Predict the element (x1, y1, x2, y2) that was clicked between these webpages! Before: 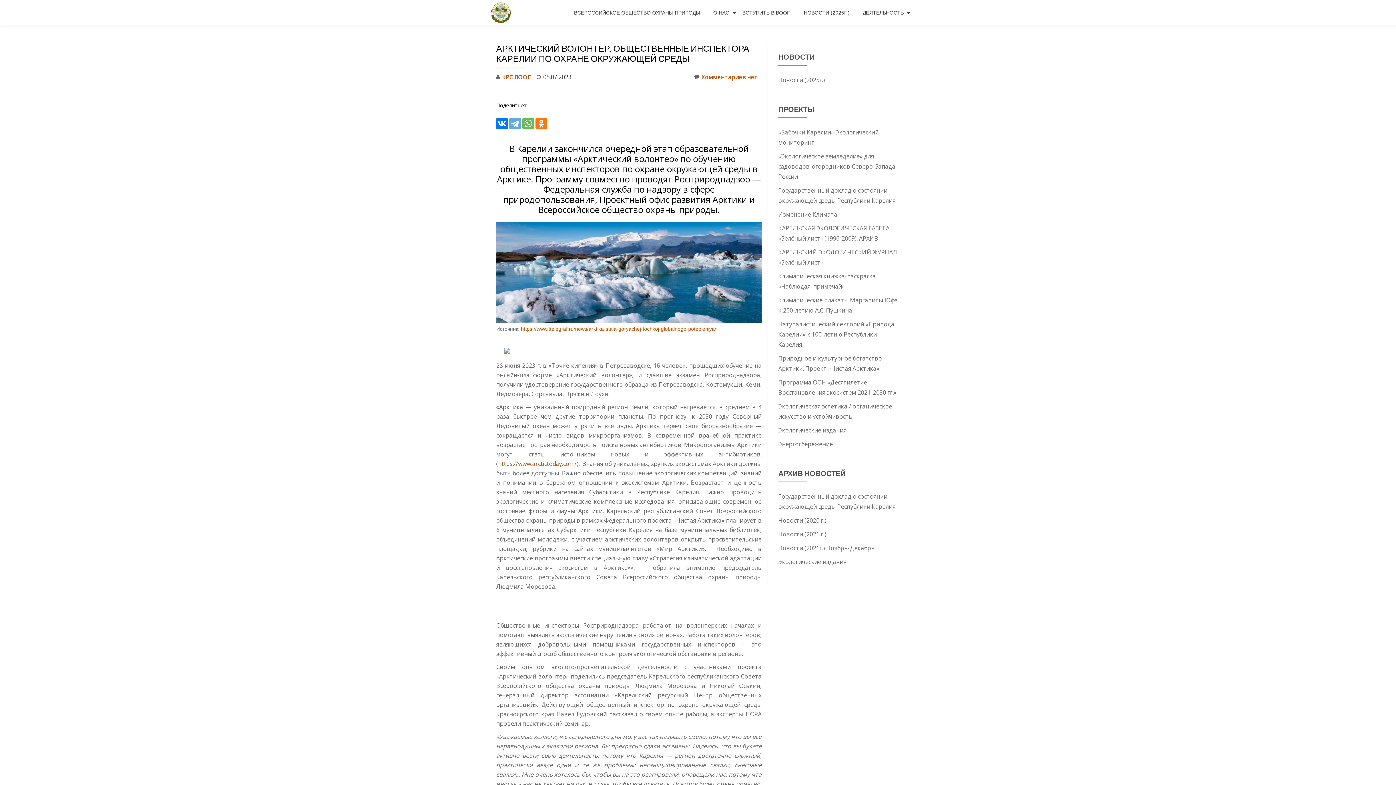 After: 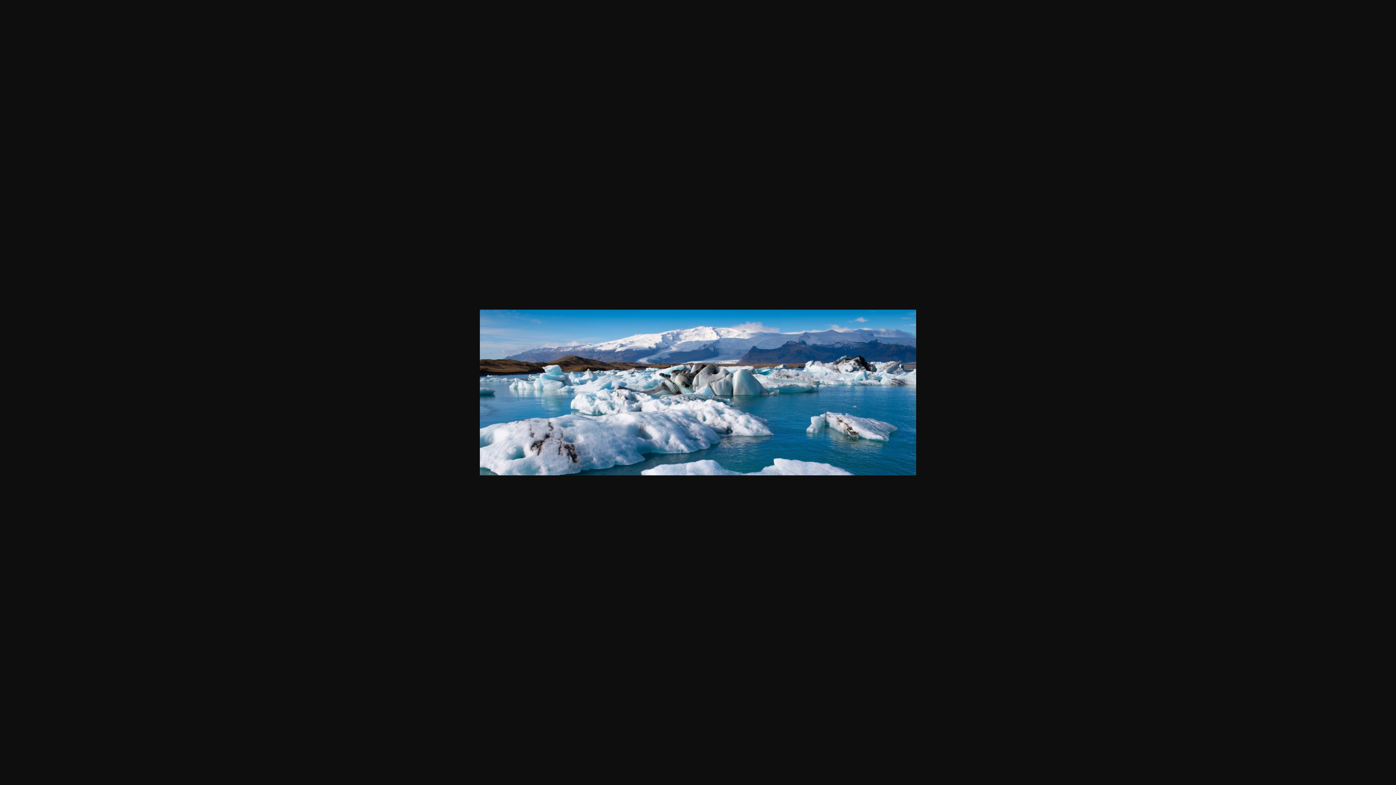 Action: bbox: (496, 222, 761, 323)